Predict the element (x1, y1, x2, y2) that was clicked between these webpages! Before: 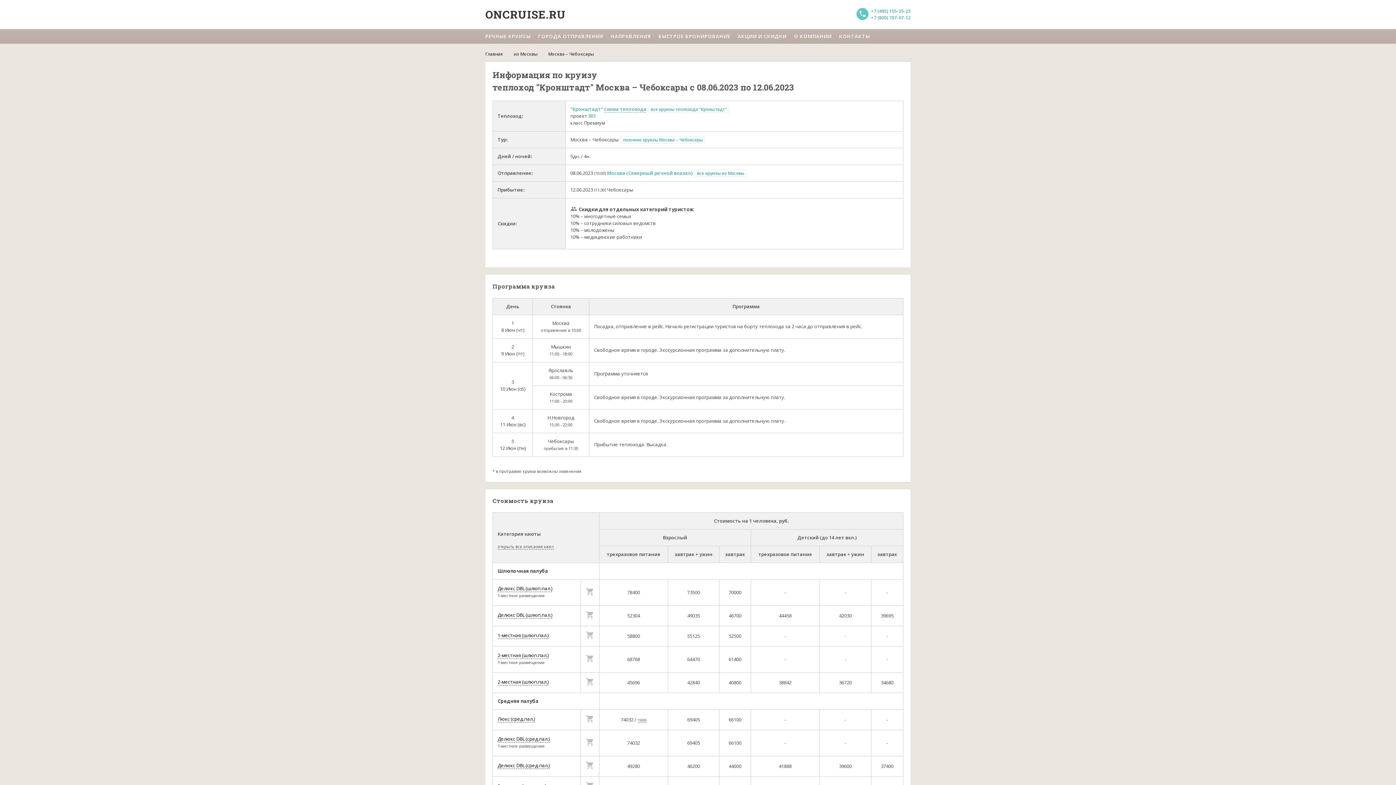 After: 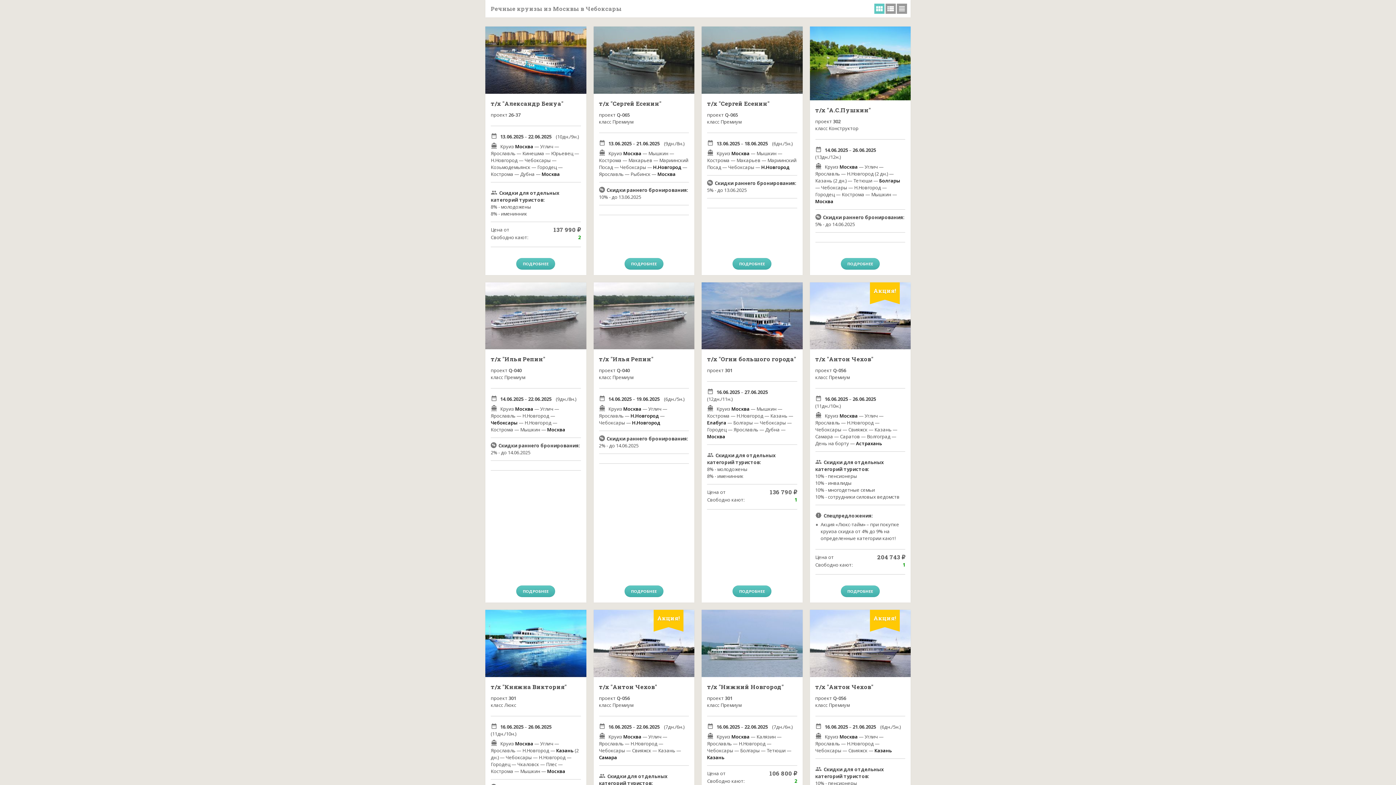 Action: label: похожие круизы Москва – Чебоксары bbox: (620, 136, 705, 143)